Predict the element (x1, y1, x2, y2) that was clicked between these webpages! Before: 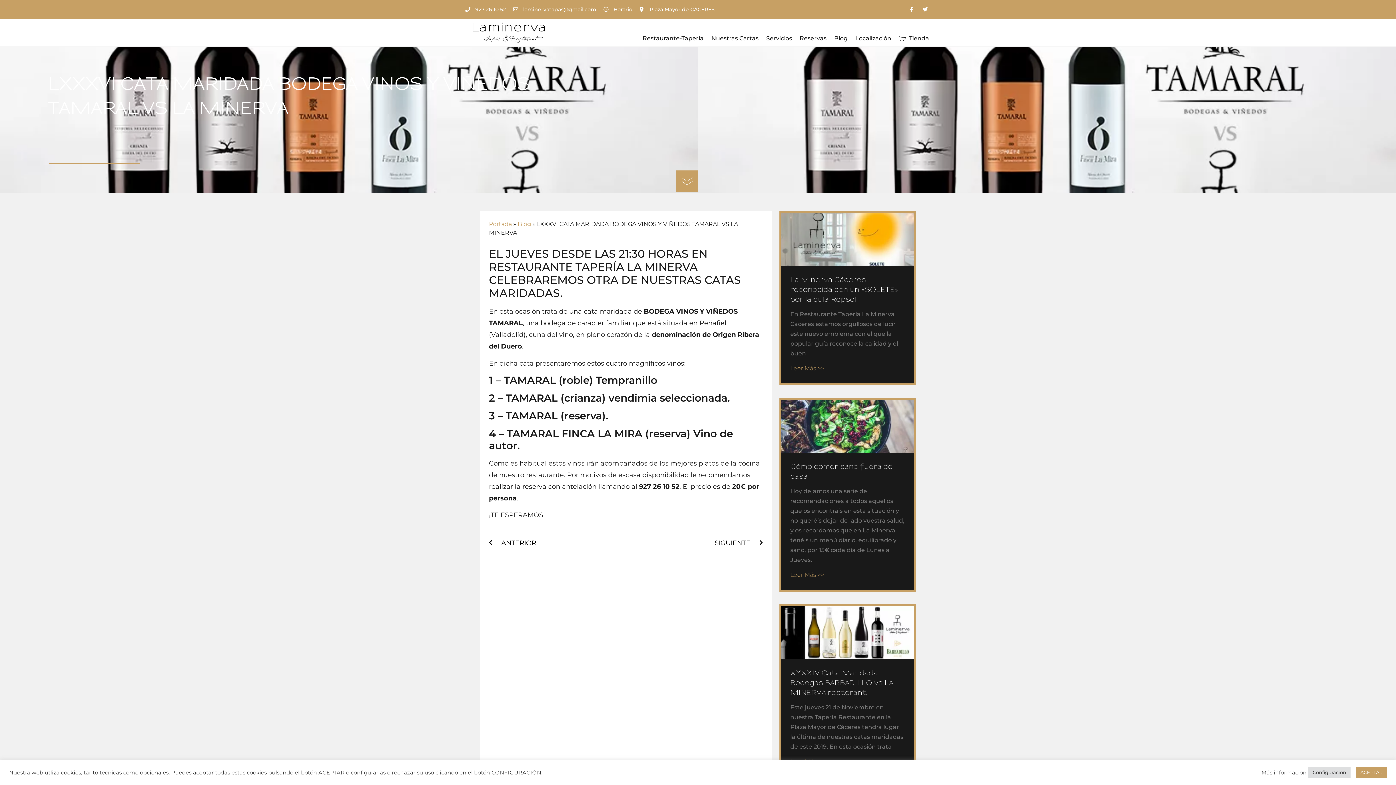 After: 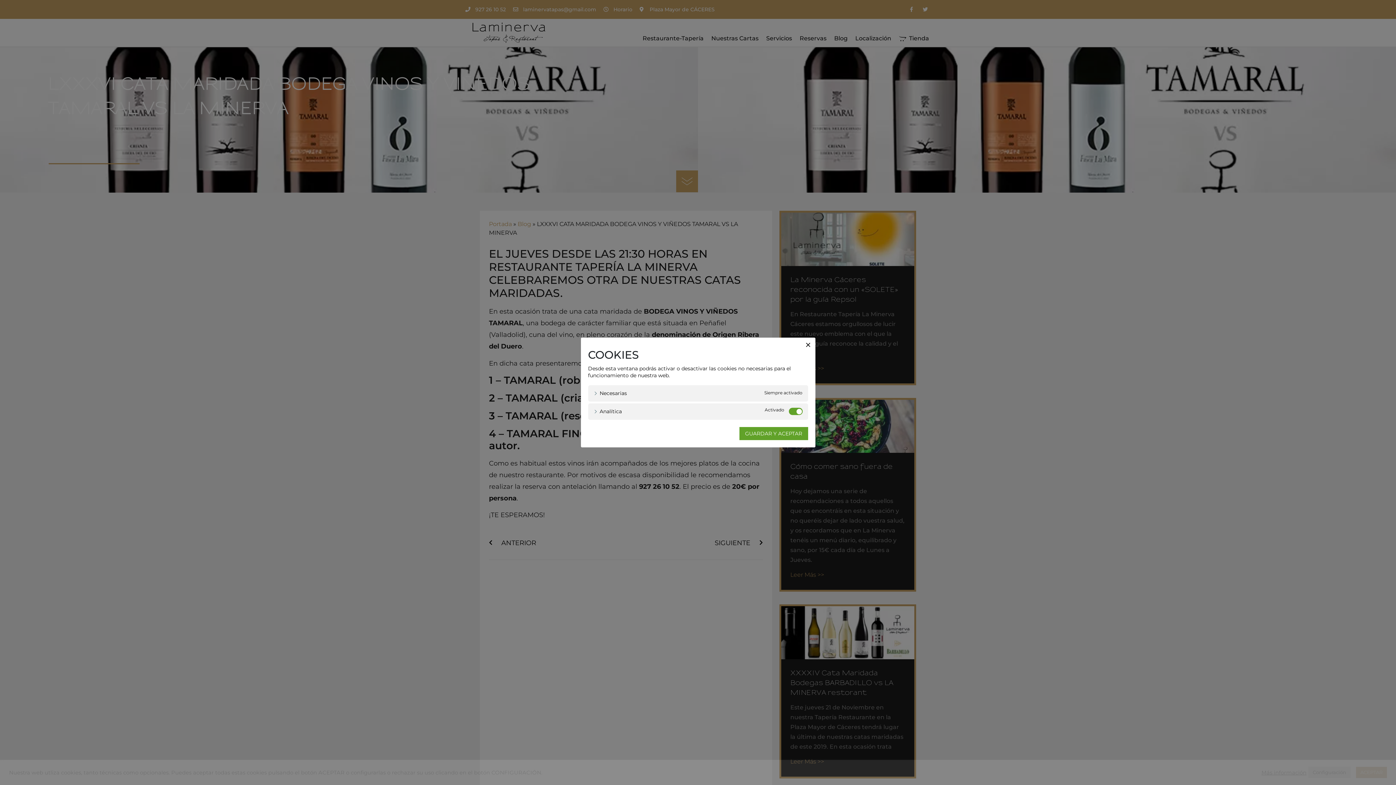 Action: bbox: (1308, 767, 1350, 778) label: Configuración